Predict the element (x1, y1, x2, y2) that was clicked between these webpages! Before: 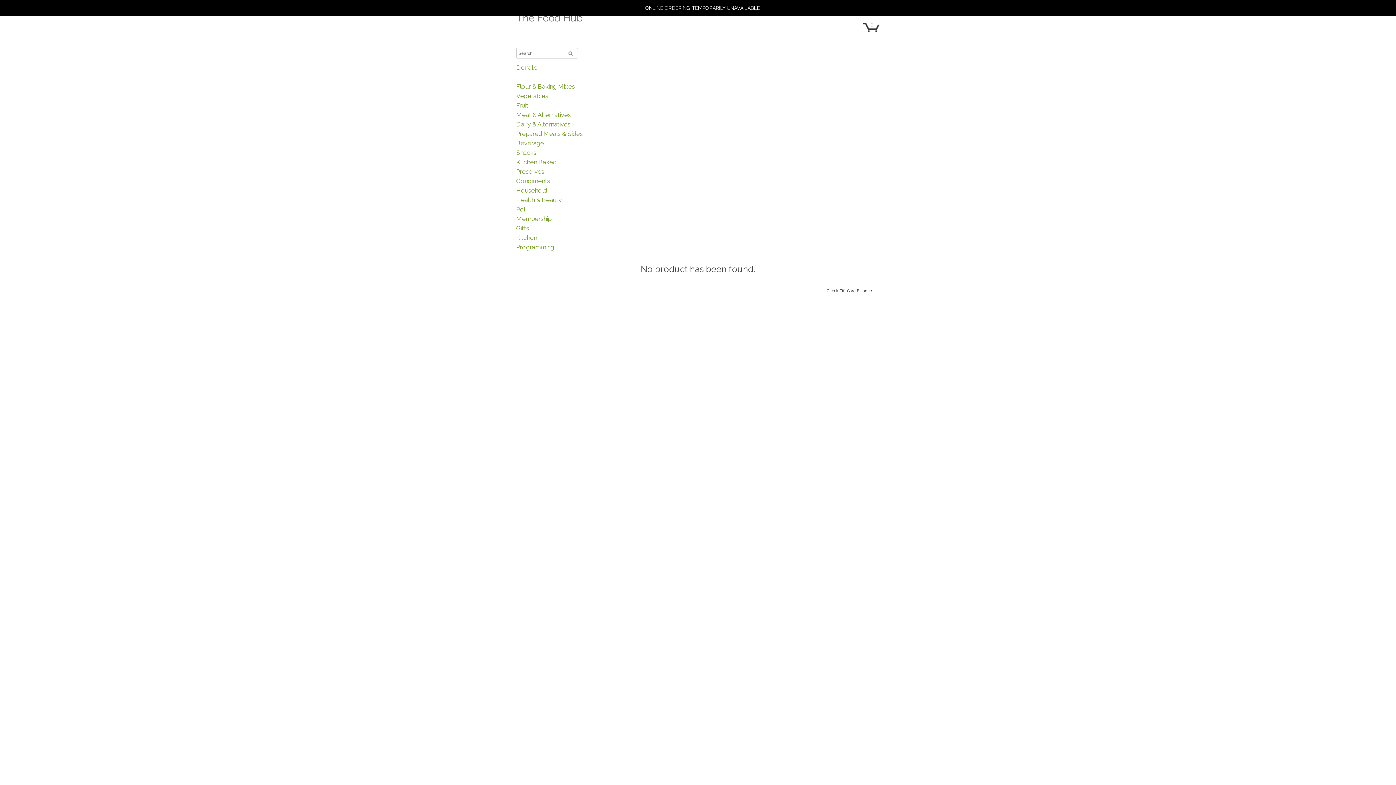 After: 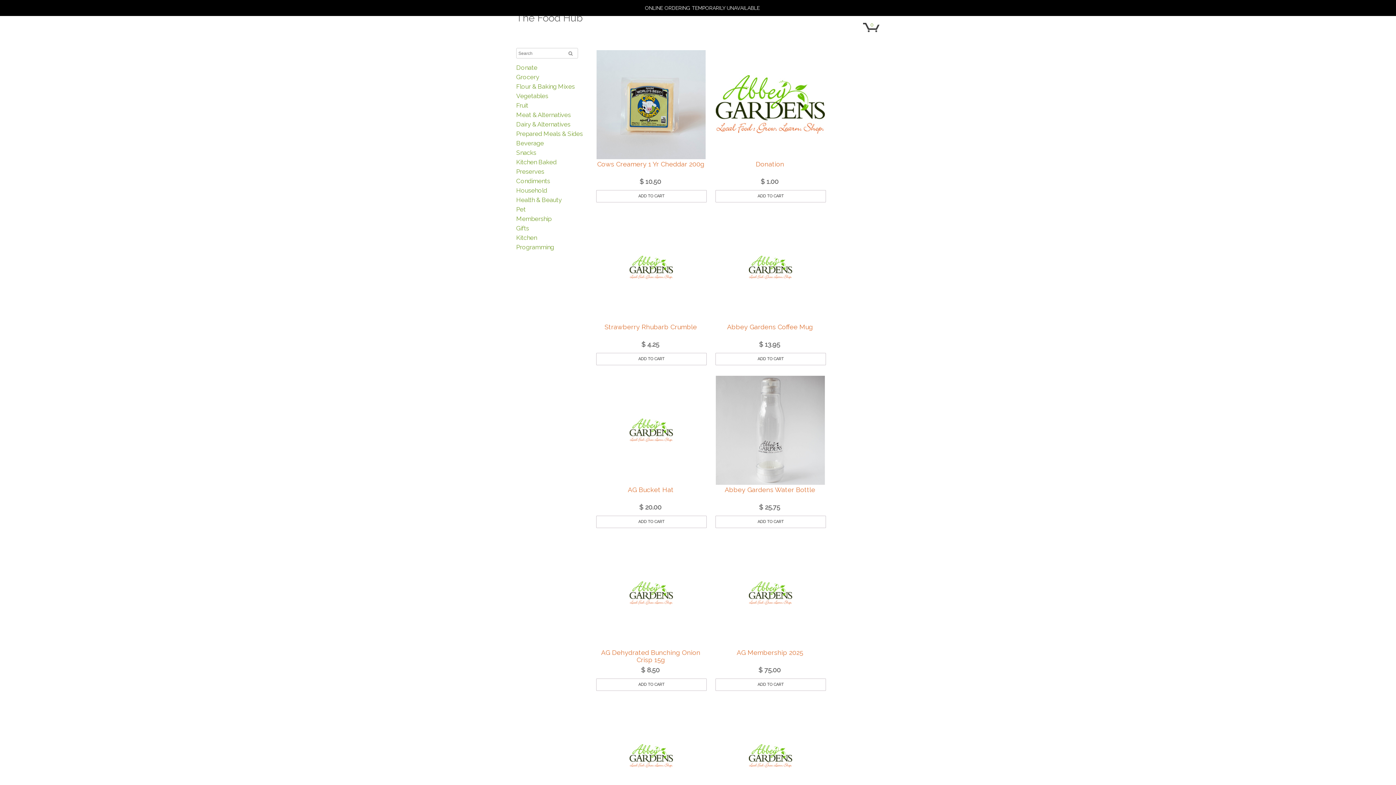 Action: label: The Food Hub bbox: (516, 12, 582, 24)